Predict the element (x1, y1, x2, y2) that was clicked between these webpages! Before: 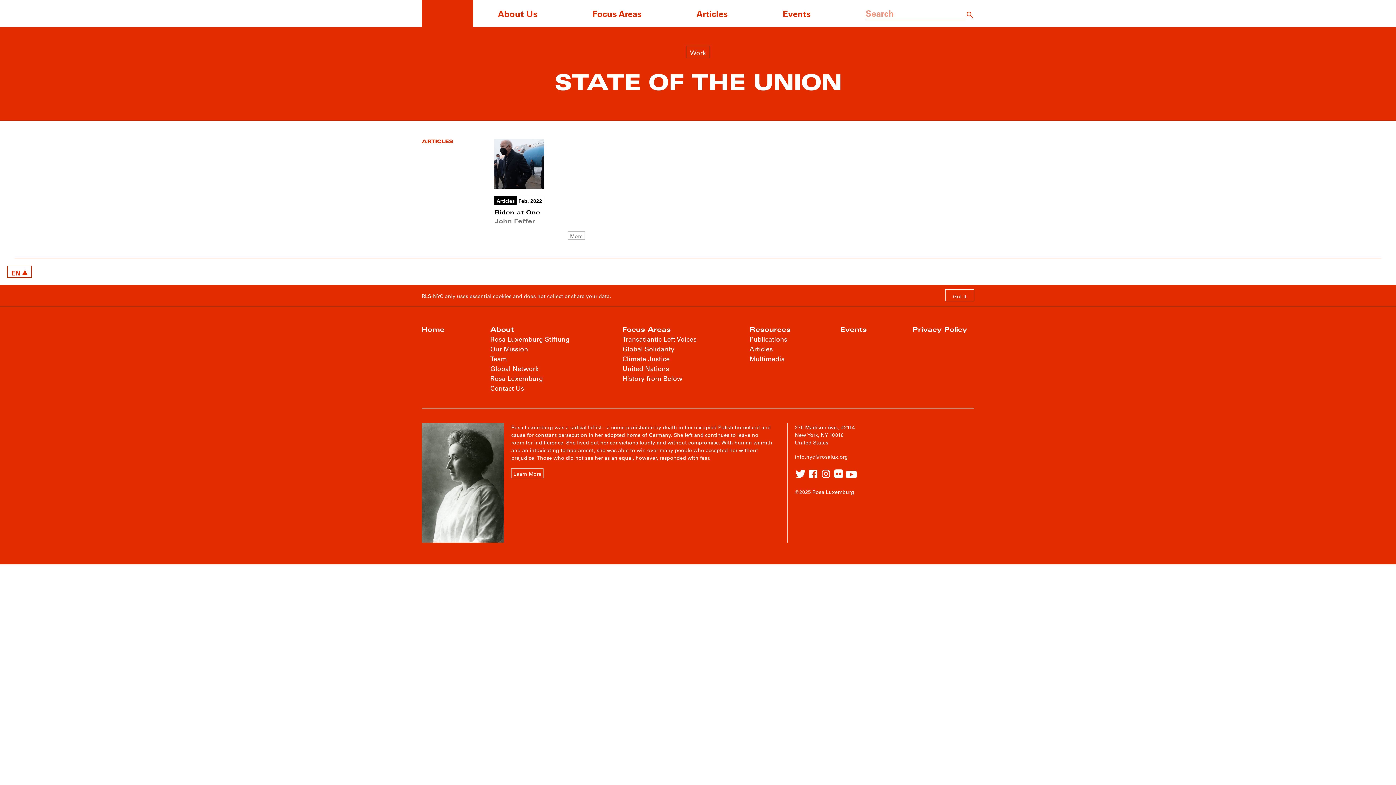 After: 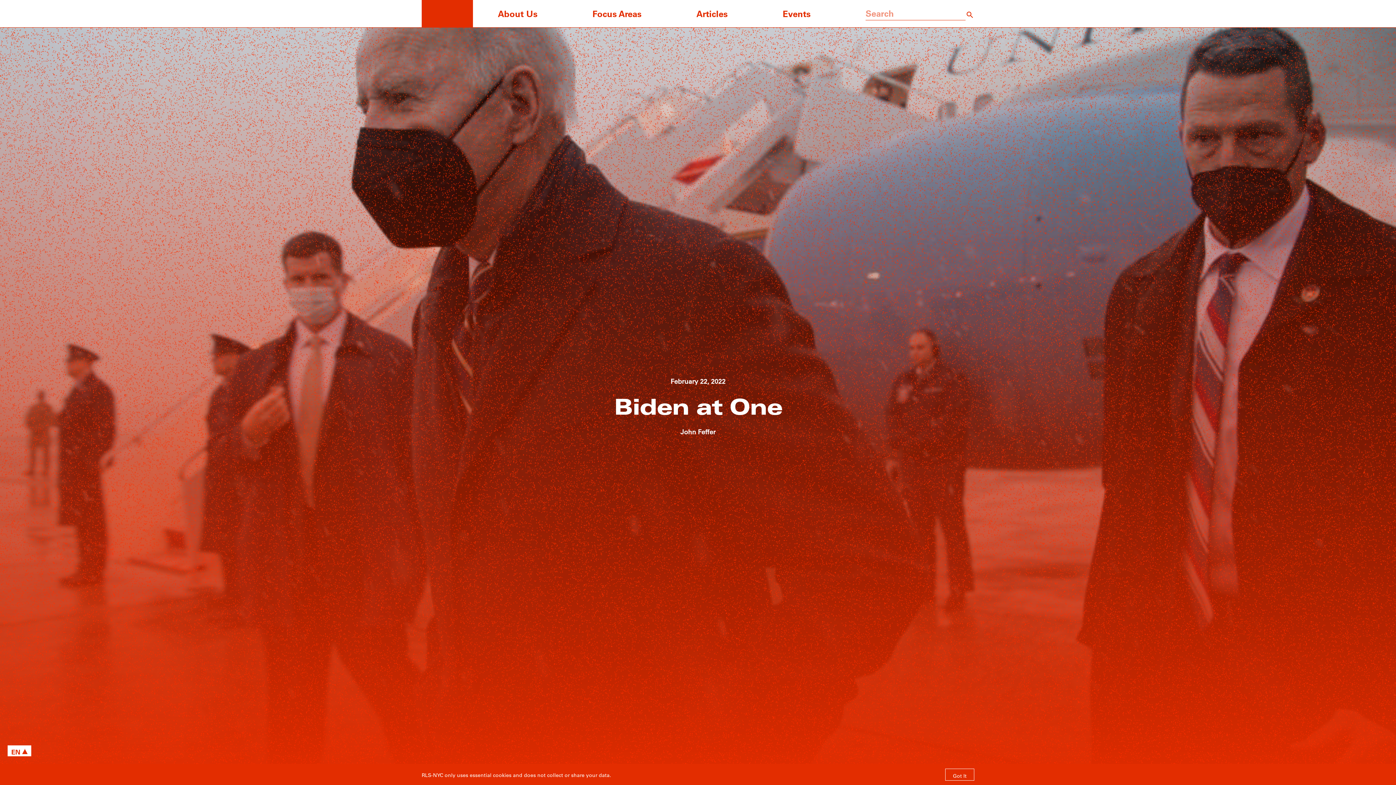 Action: bbox: (494, 138, 544, 188)